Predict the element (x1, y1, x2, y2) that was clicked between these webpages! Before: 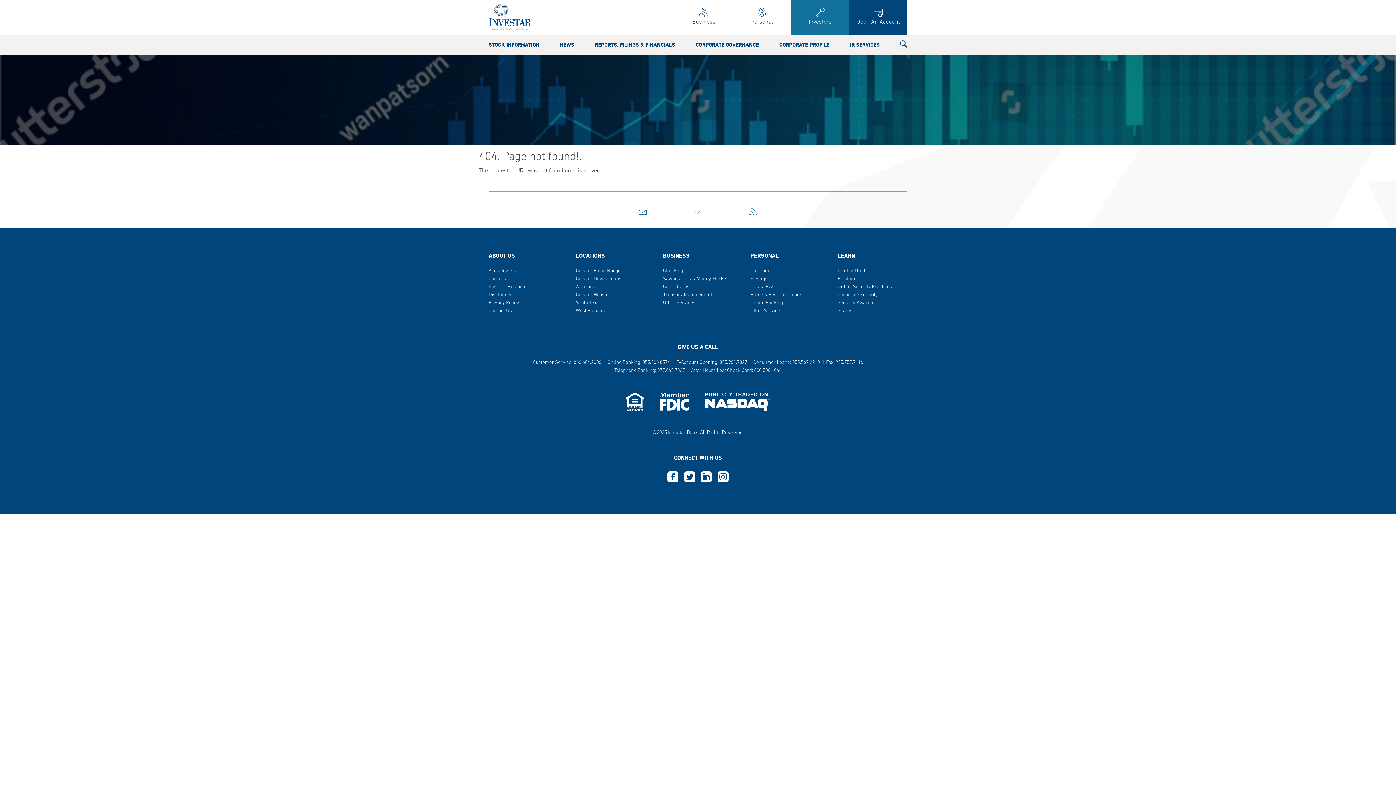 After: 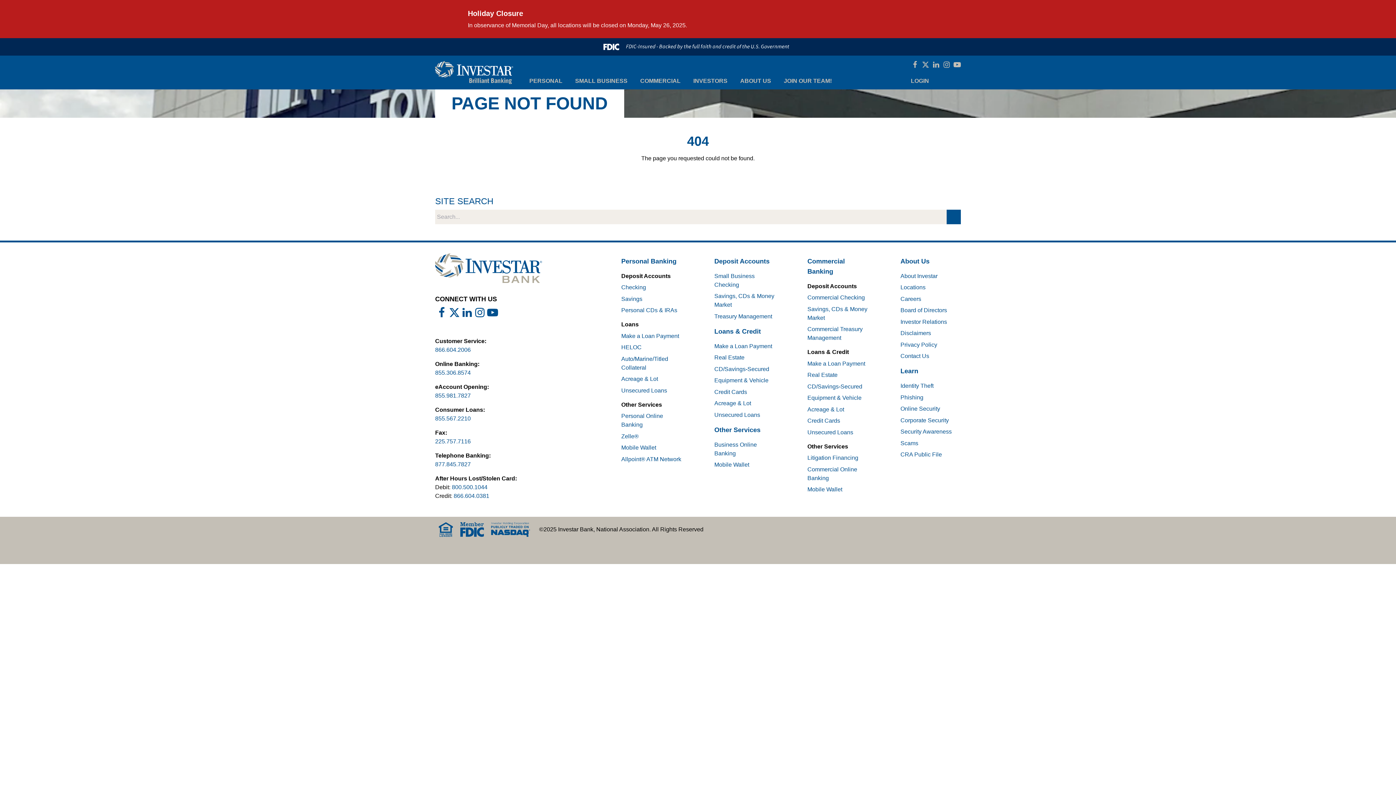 Action: bbox: (576, 267, 645, 275) label: Greater Baton Rouge